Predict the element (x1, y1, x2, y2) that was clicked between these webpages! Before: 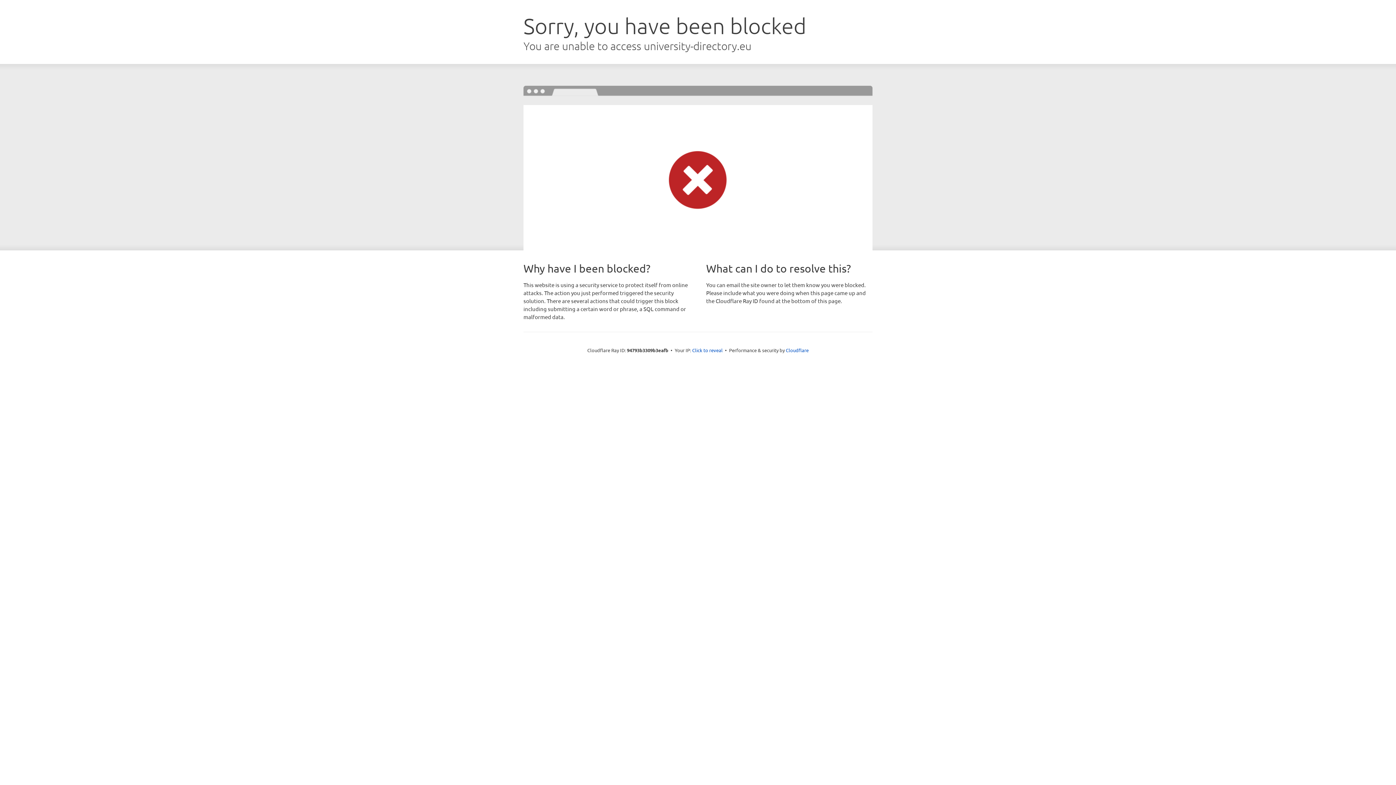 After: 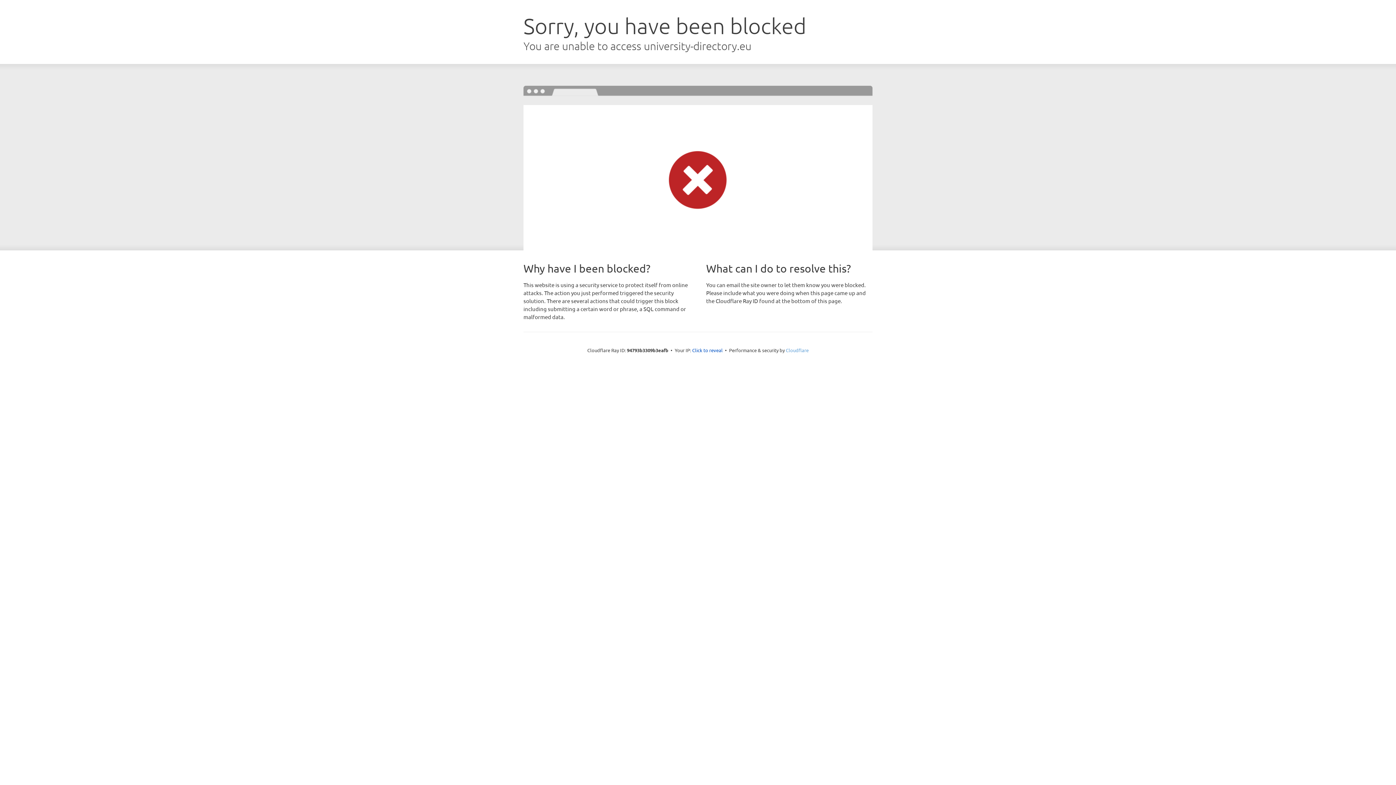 Action: bbox: (786, 347, 808, 353) label: Cloudflare